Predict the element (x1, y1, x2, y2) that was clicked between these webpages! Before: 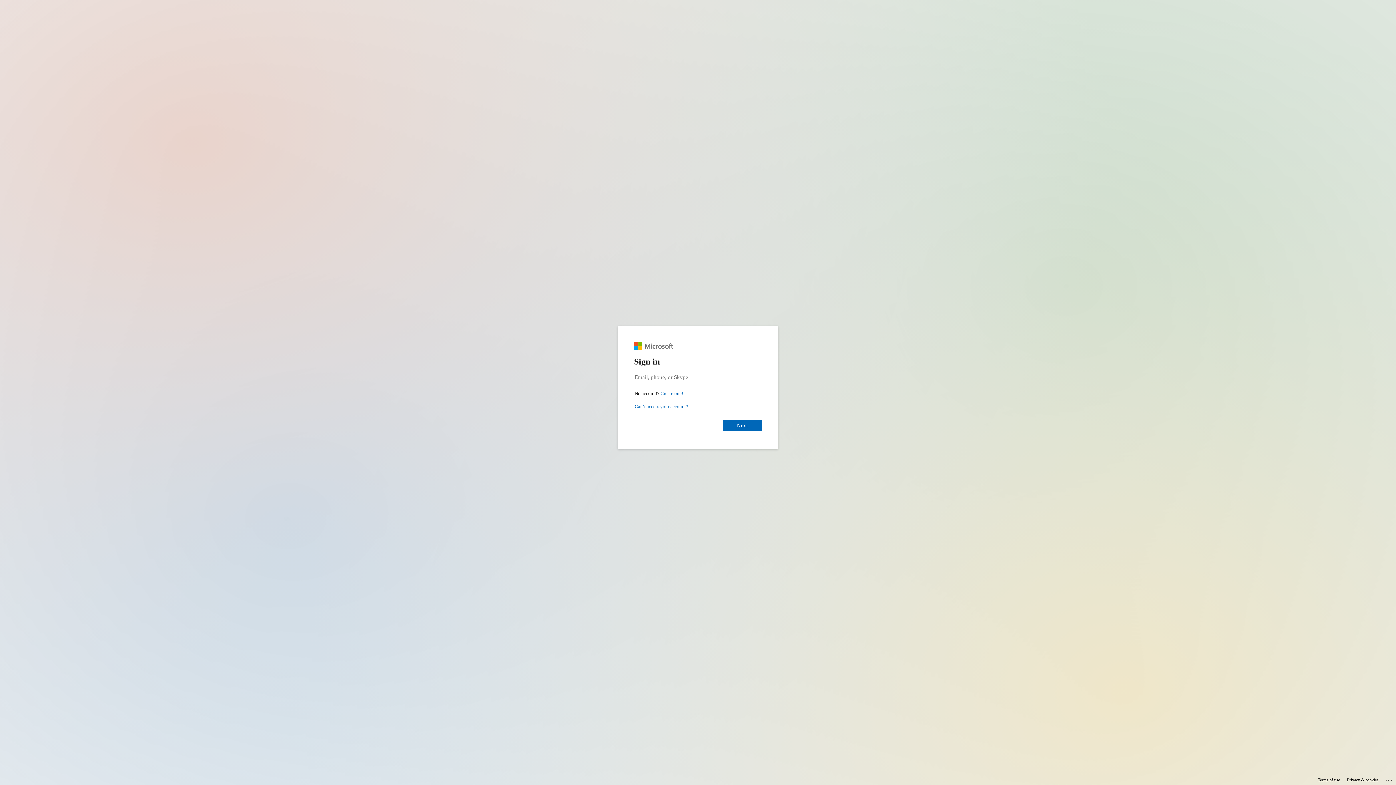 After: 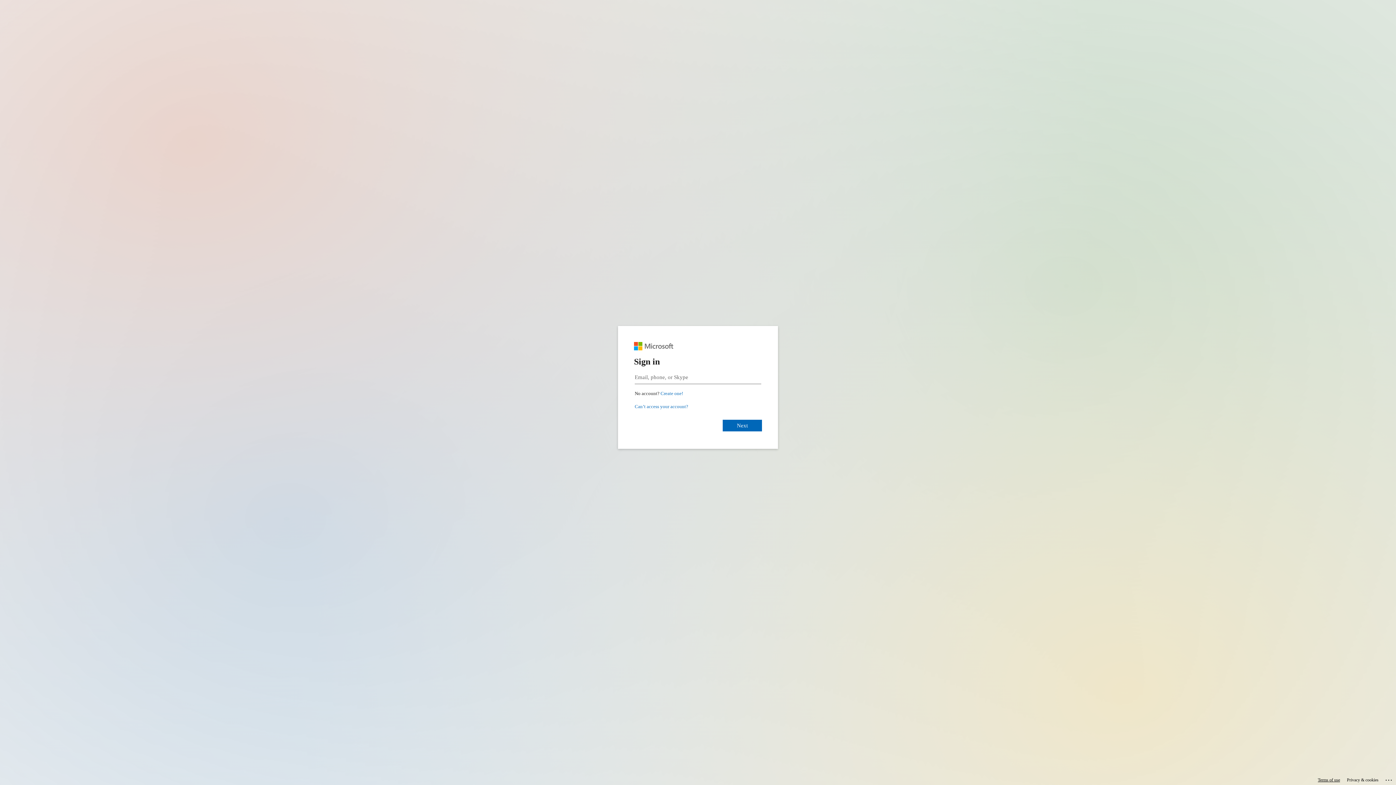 Action: label: Terms of use bbox: (1318, 775, 1340, 785)